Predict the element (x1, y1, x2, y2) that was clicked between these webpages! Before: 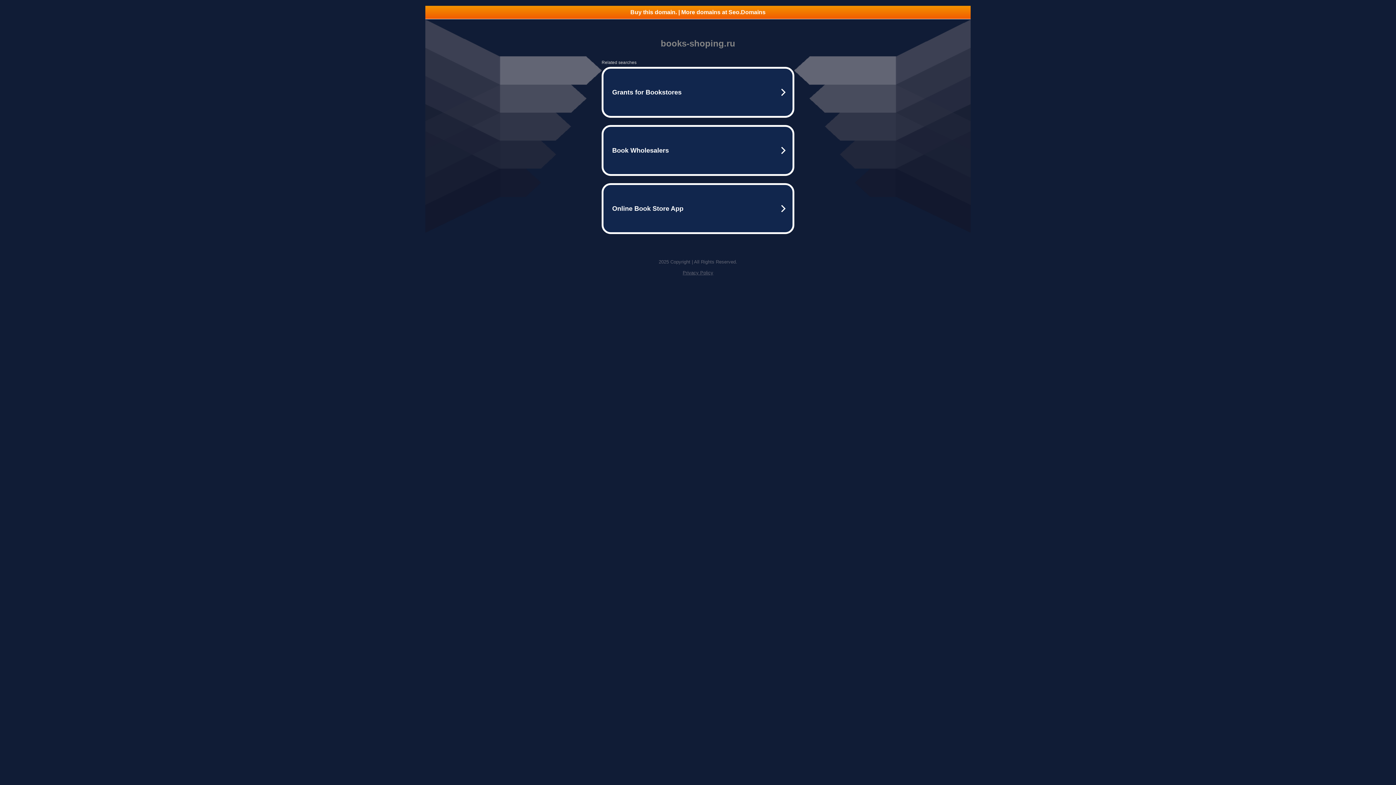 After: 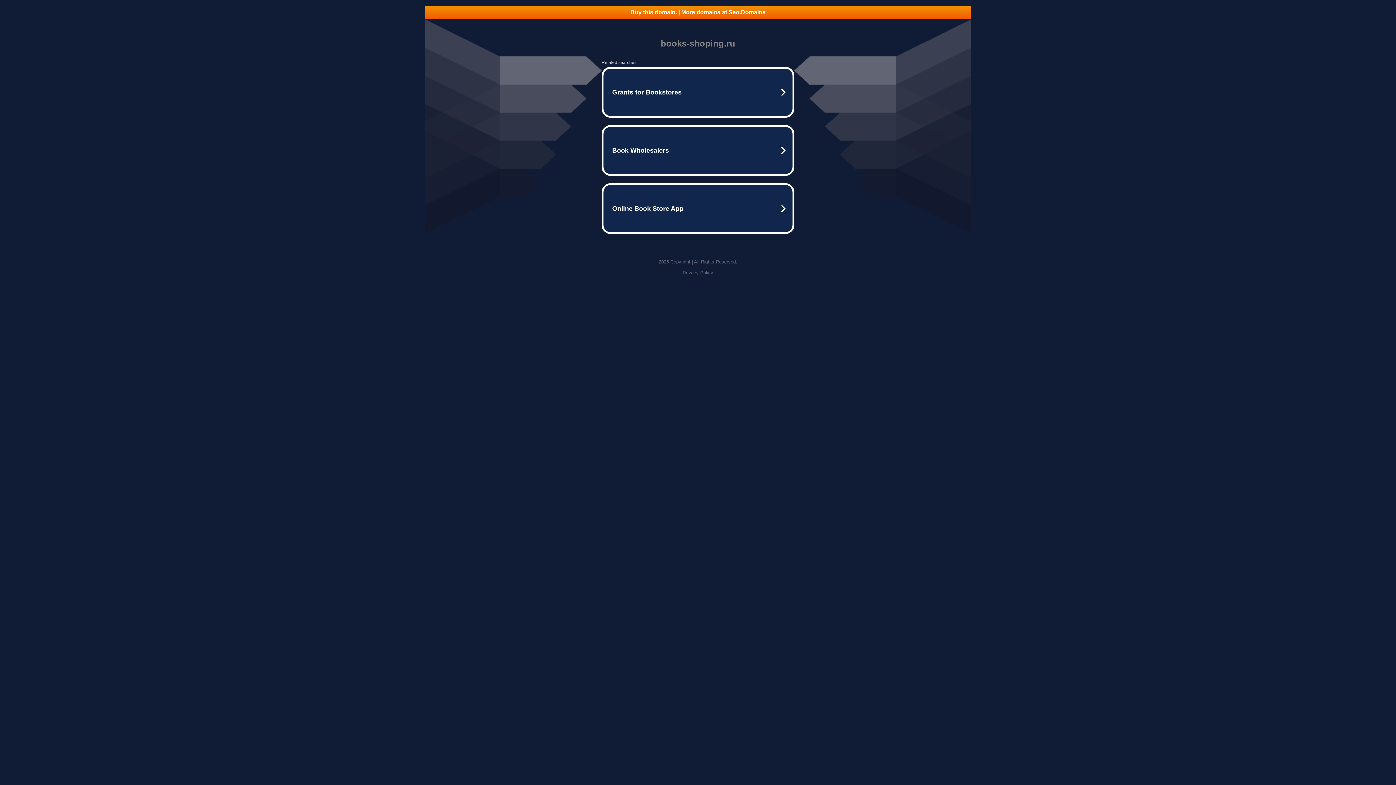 Action: label: Buy this domain. | More domains at Seo.Domains bbox: (425, 5, 970, 18)